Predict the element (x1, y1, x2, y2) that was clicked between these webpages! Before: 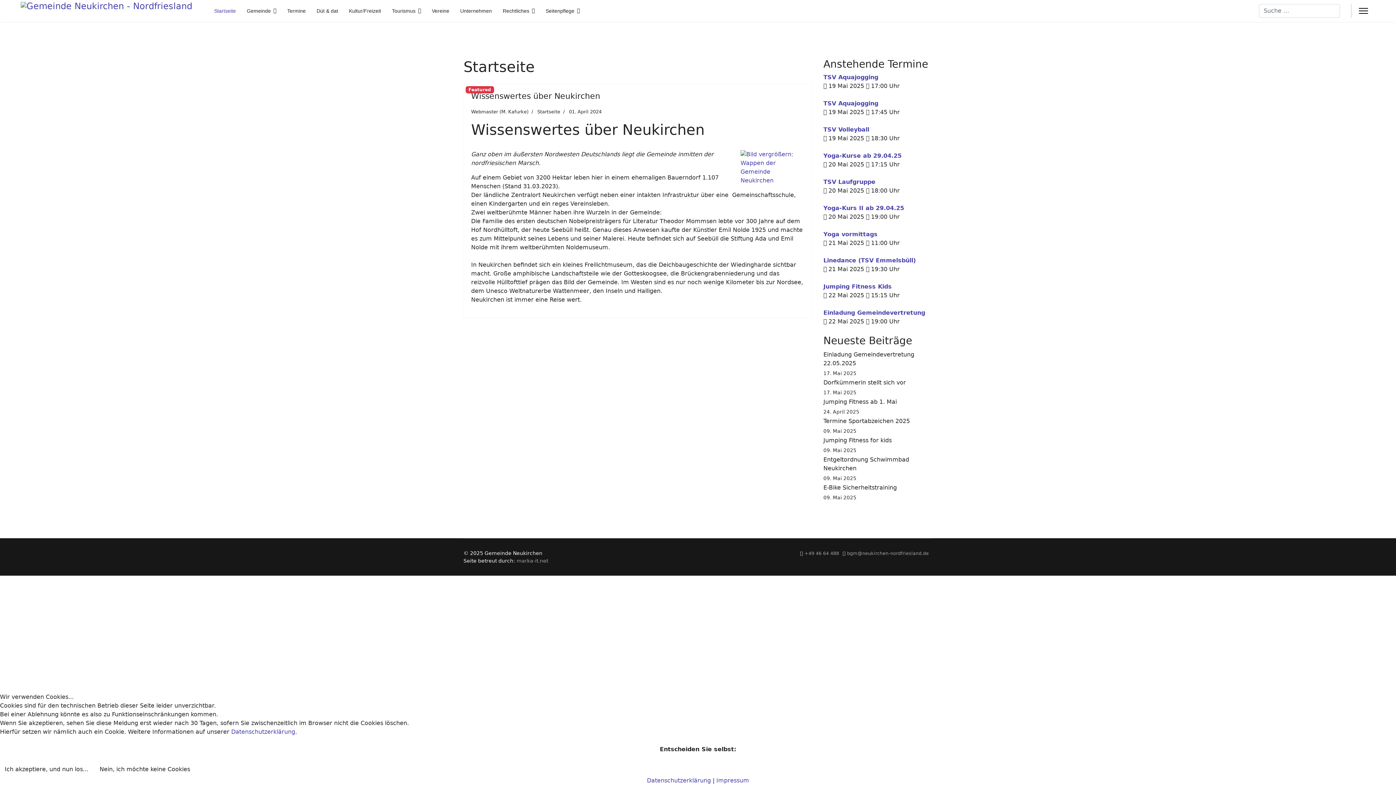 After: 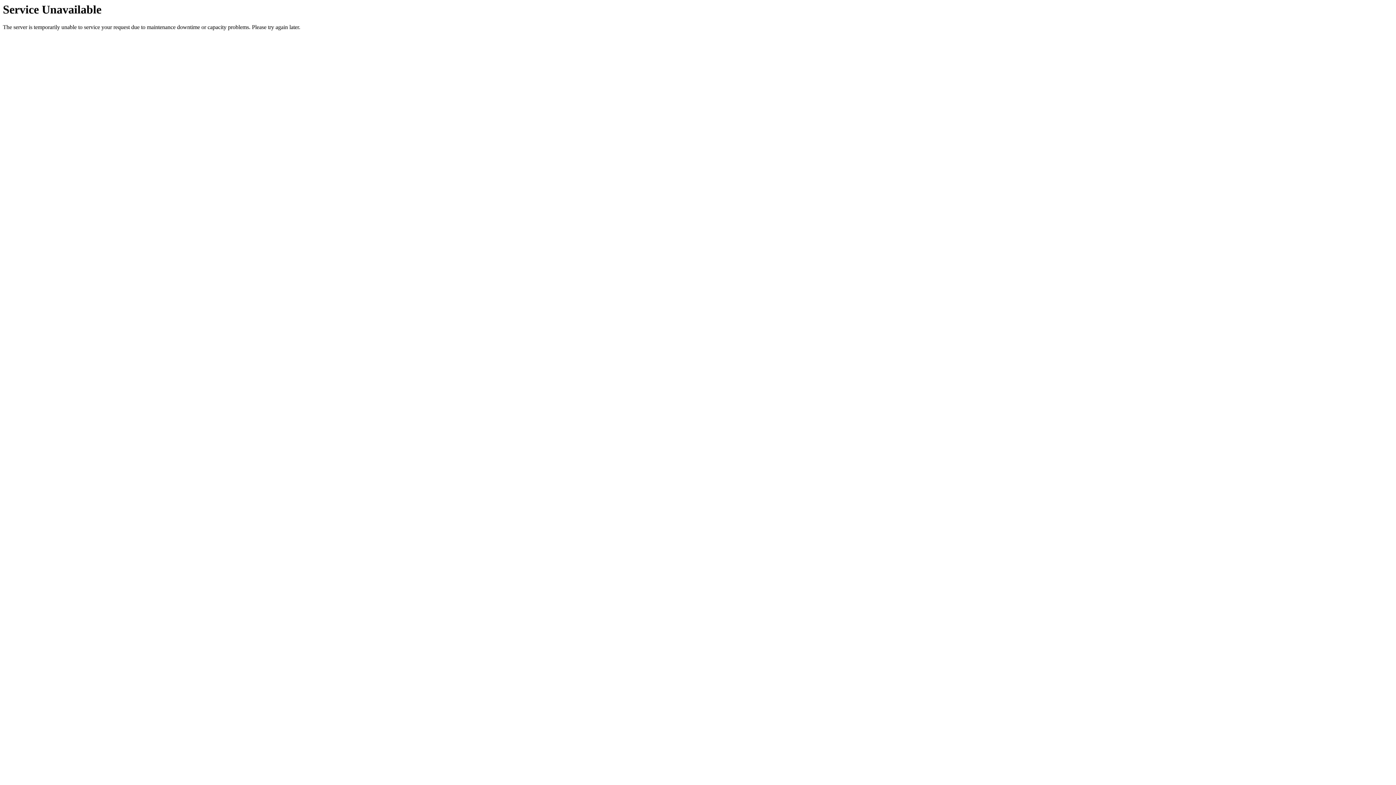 Action: label: Düt & dat bbox: (311, 0, 343, 21)